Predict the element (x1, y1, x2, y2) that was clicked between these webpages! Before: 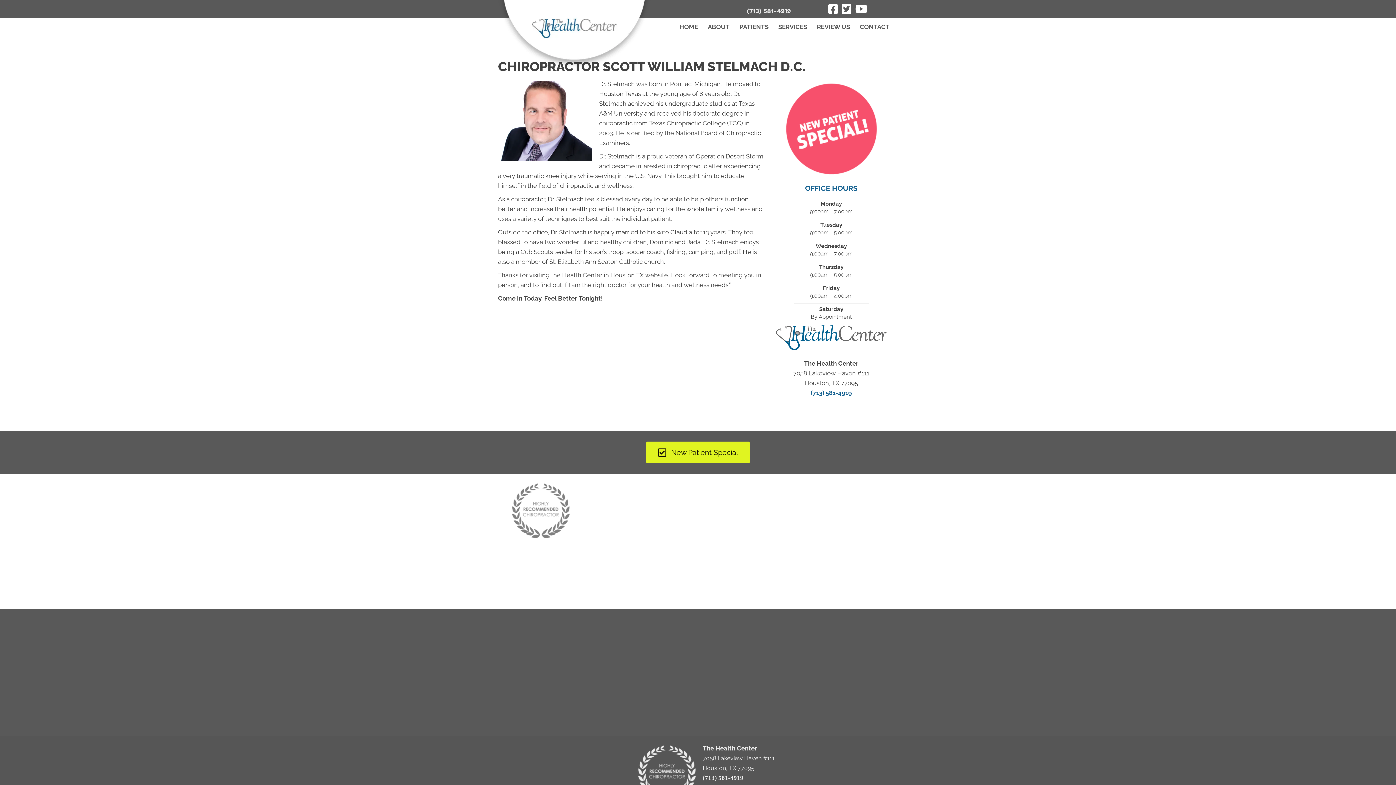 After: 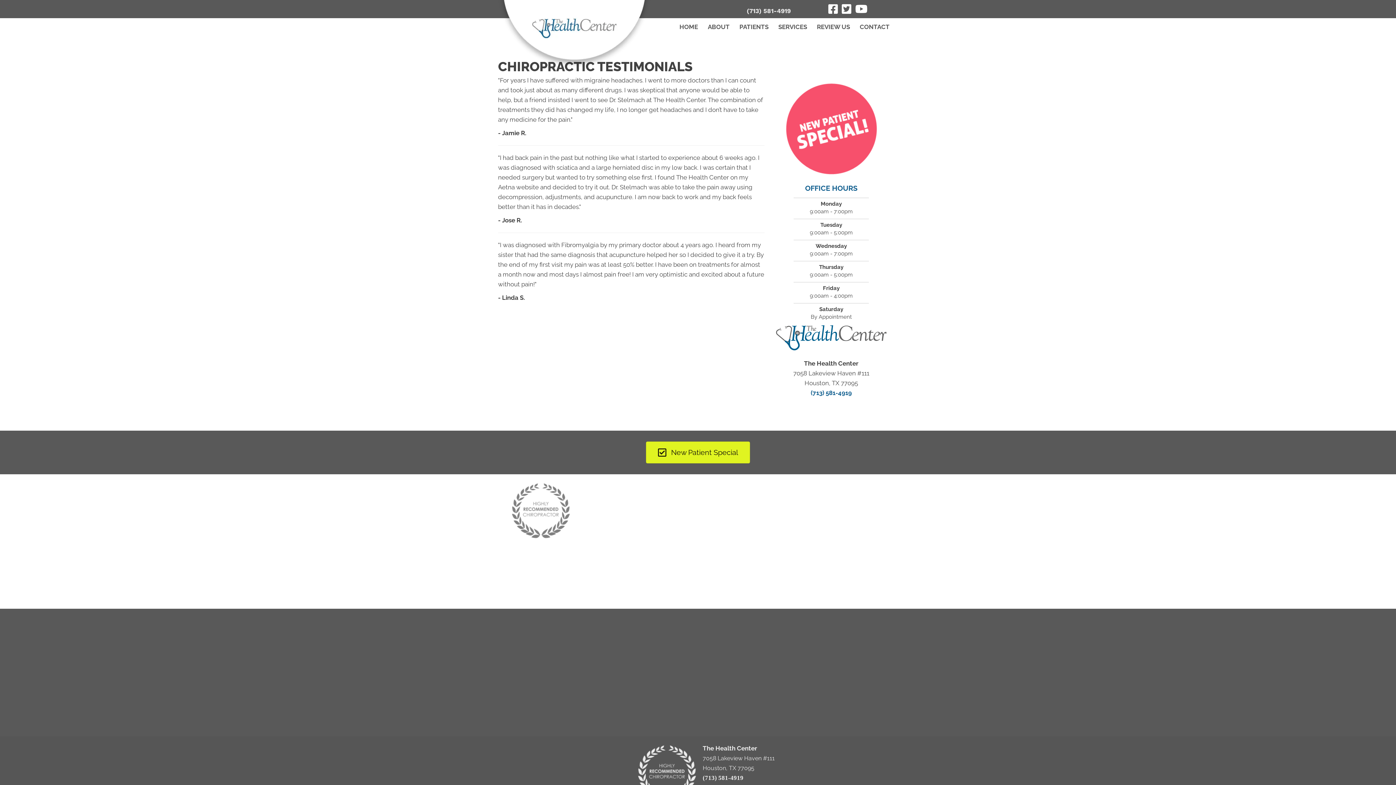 Action: bbox: (511, 506, 570, 513)